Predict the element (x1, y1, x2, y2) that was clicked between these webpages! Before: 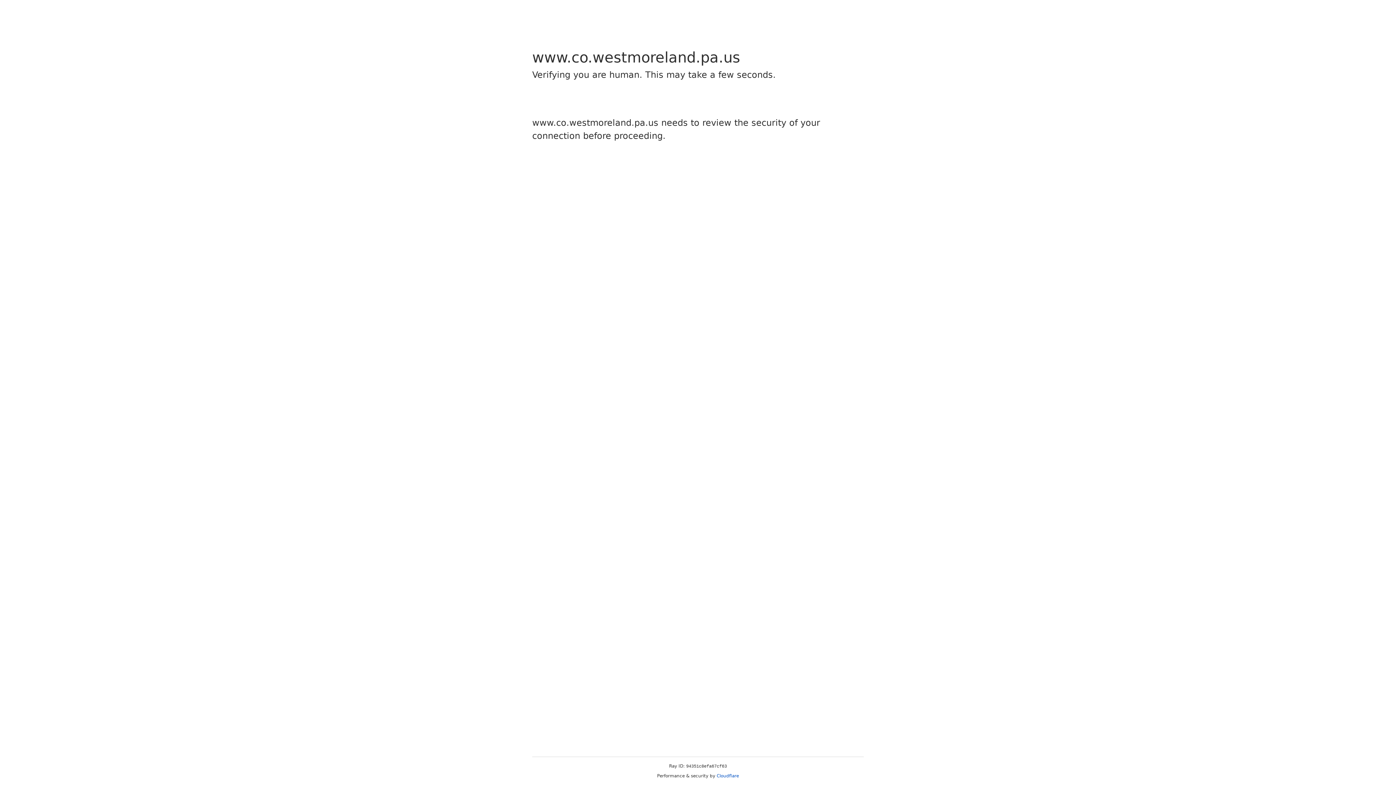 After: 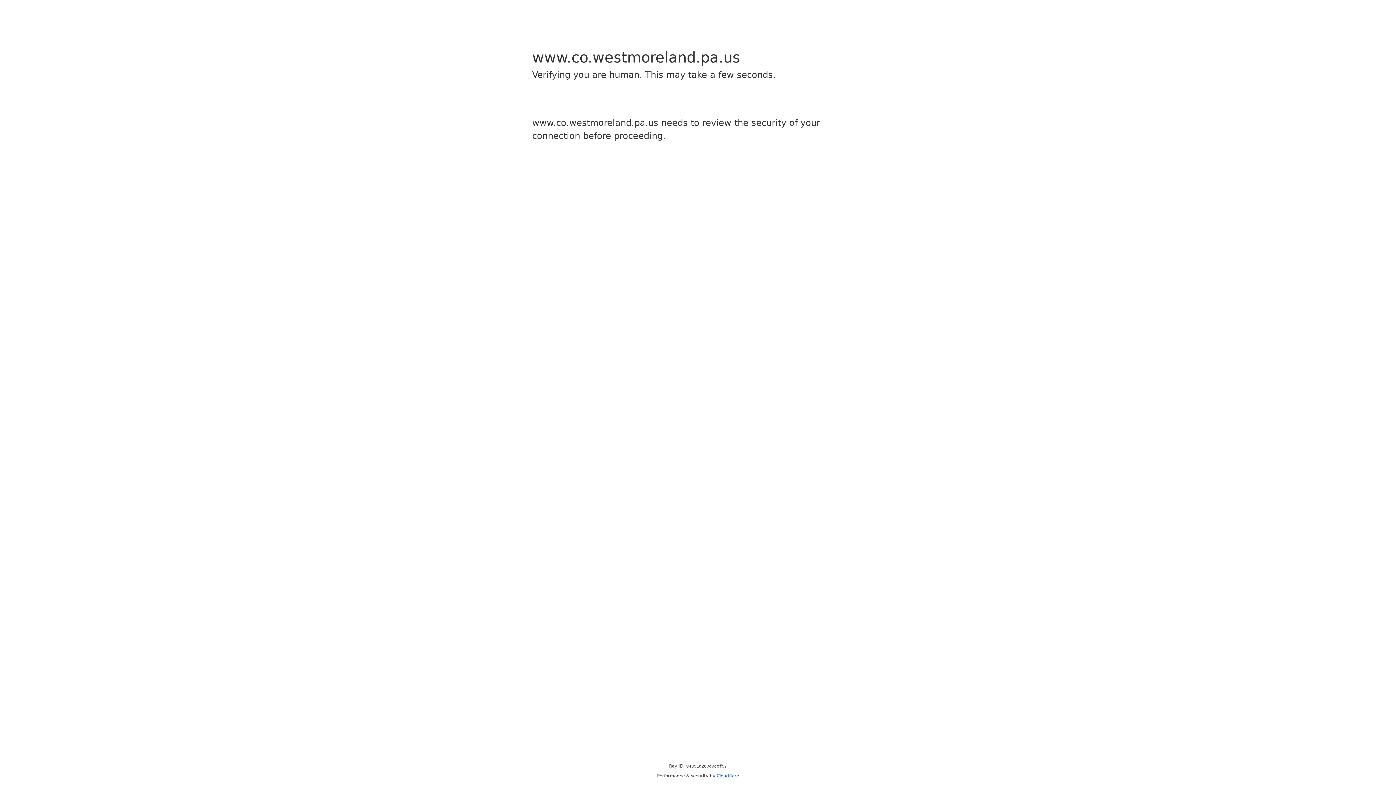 Action: label: Cloudflare bbox: (716, 773, 739, 778)